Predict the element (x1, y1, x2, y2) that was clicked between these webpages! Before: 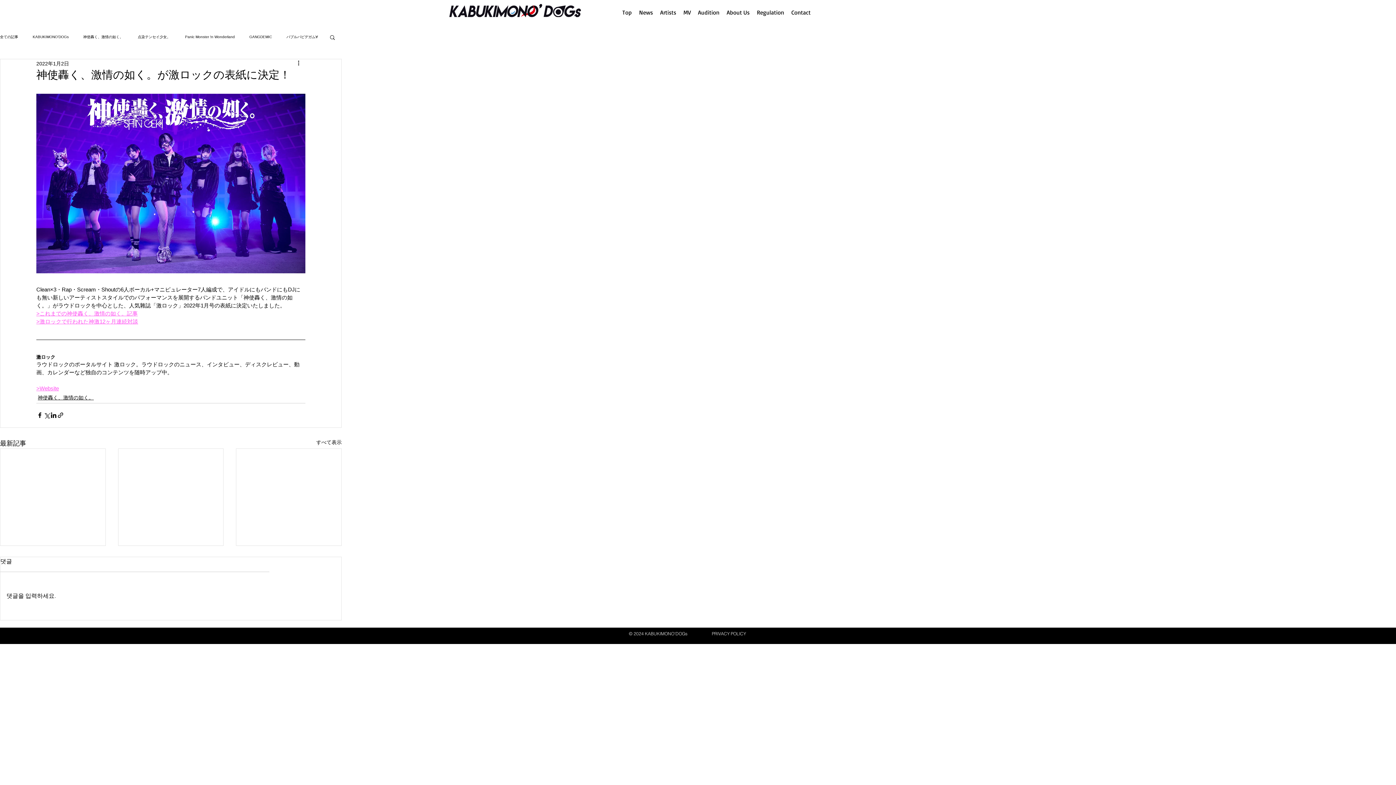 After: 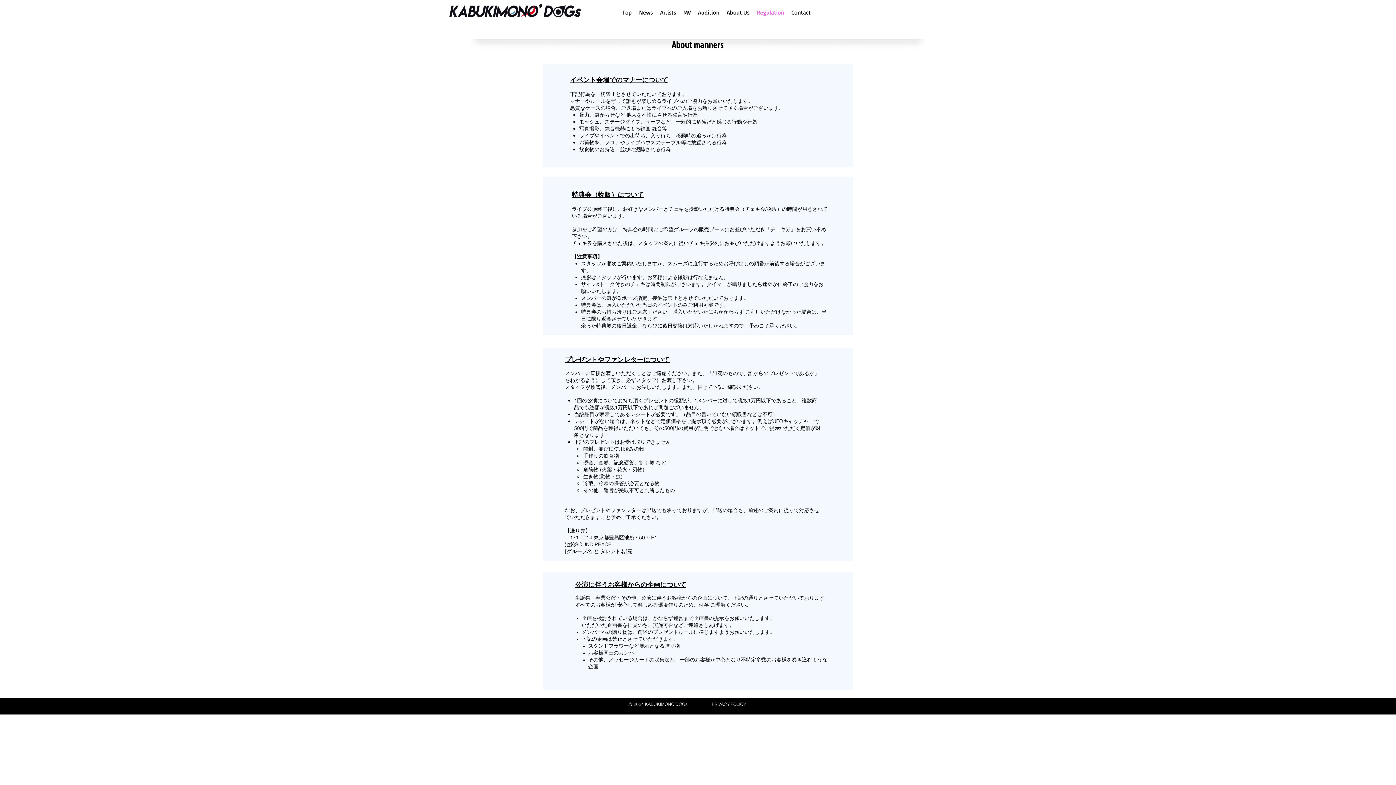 Action: bbox: (753, 7, 788, 17) label: Regulation